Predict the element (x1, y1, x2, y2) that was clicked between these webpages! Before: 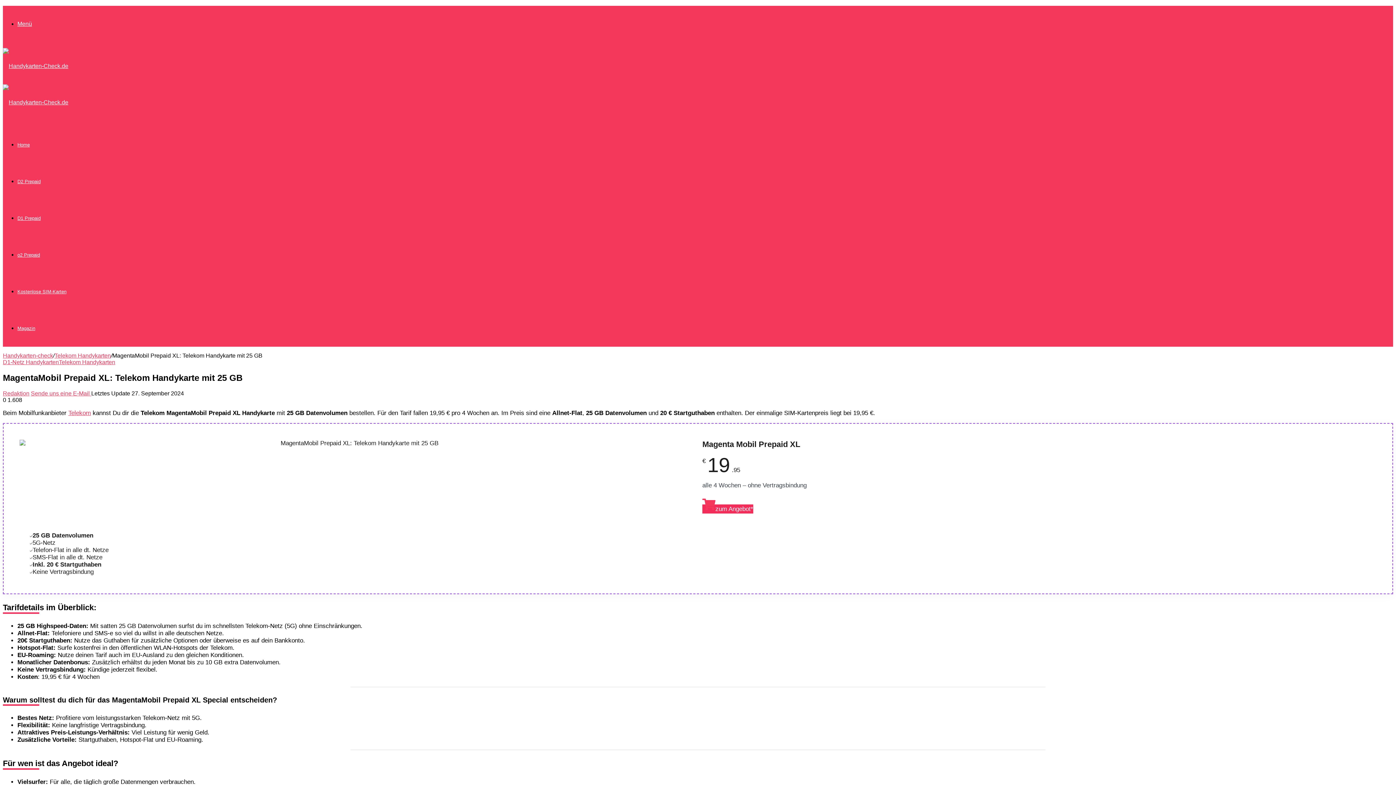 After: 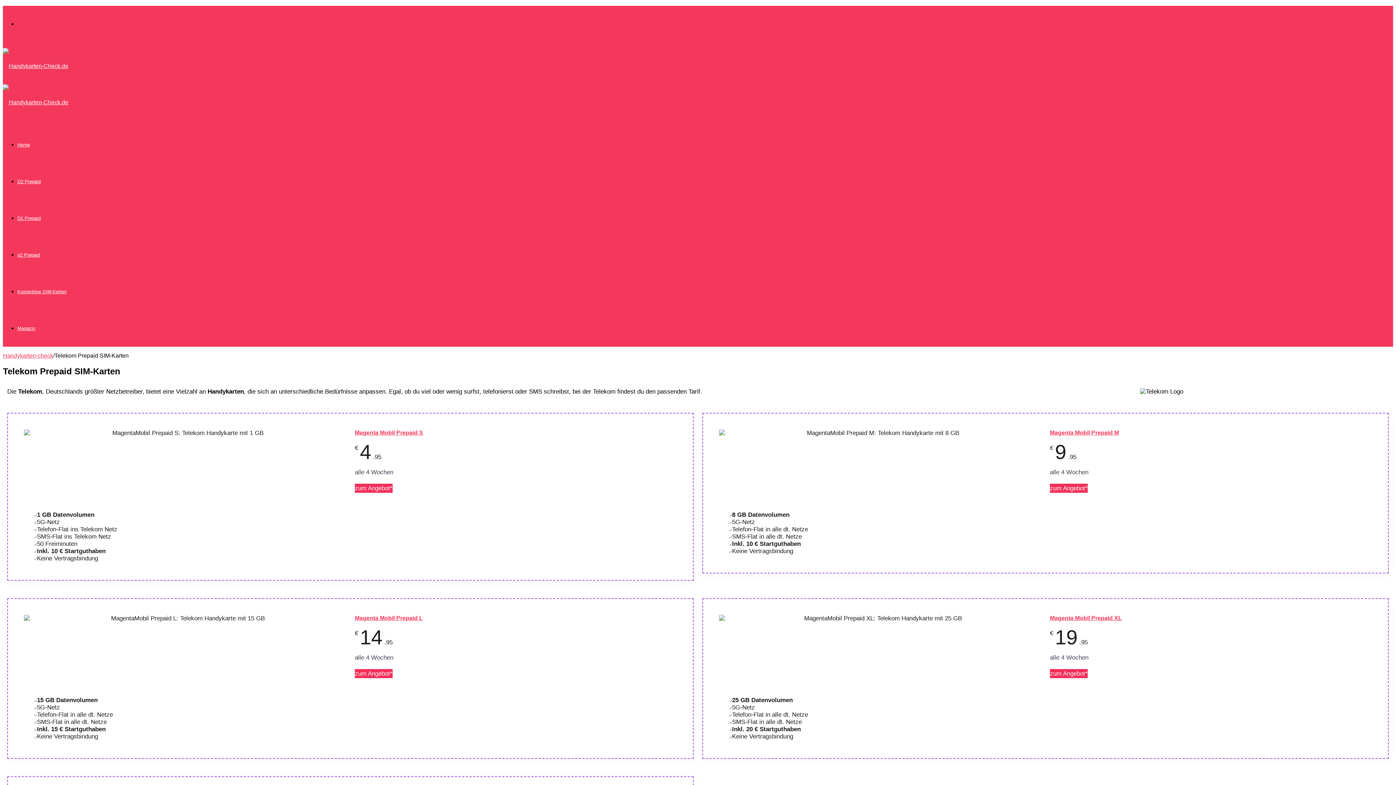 Action: bbox: (58, 359, 115, 365) label: Telekom Handykarten